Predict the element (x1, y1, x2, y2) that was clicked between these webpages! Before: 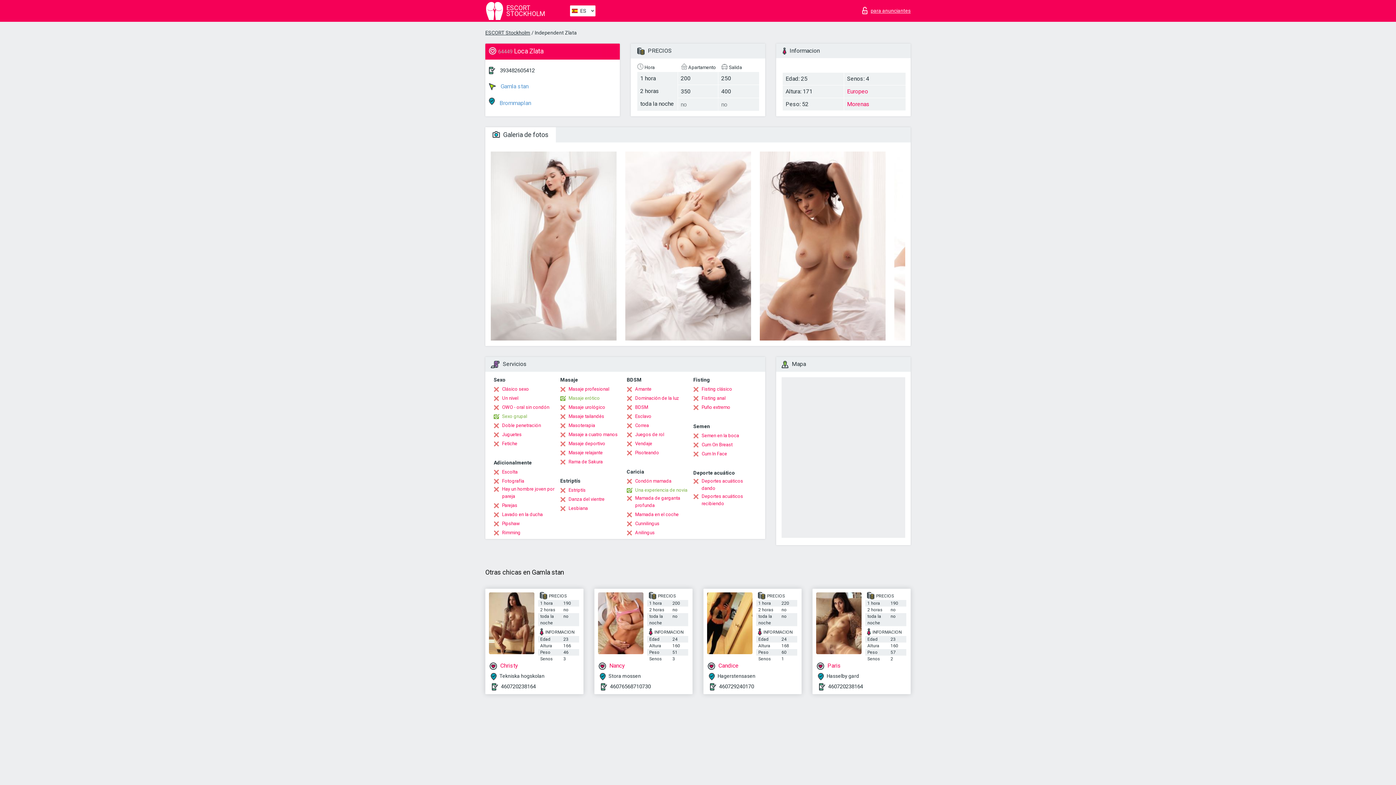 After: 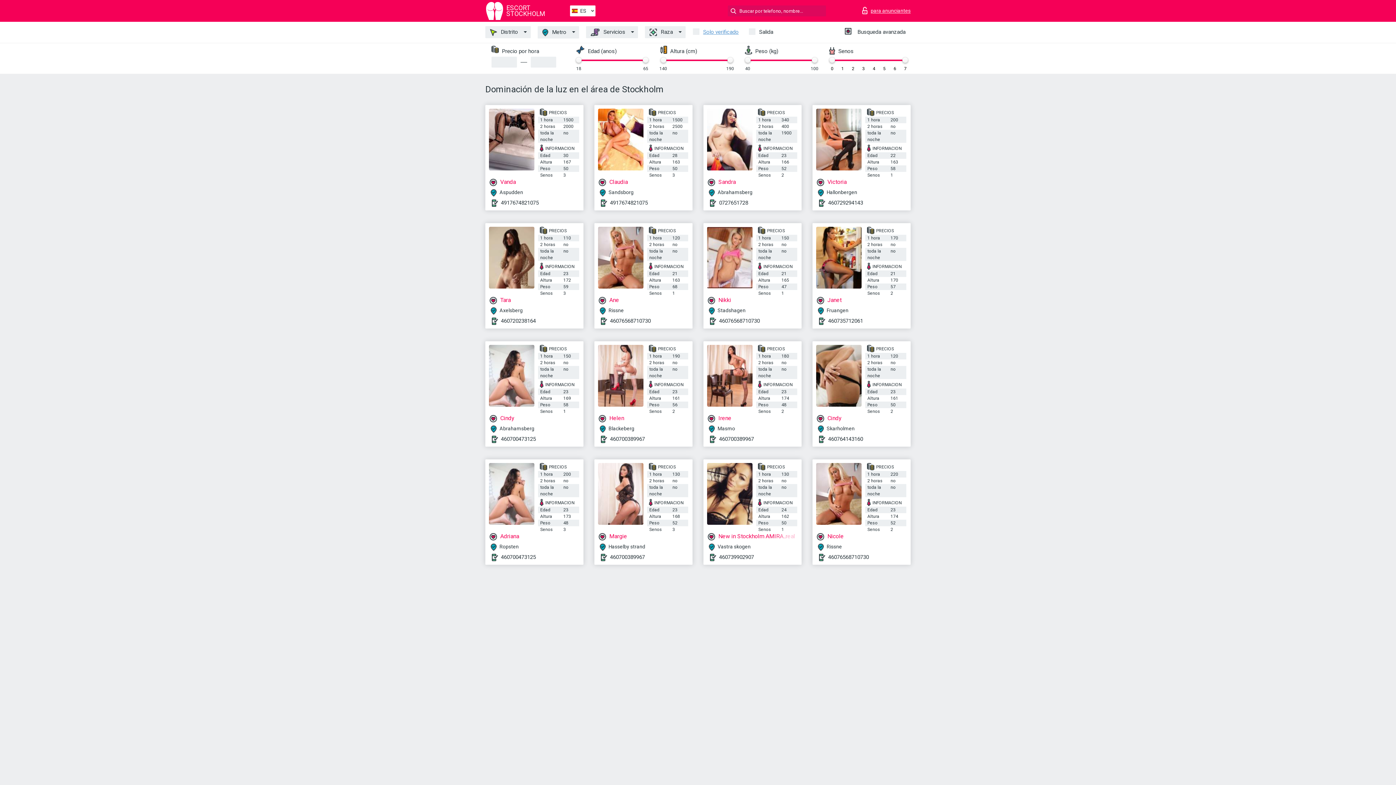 Action: bbox: (626, 394, 679, 402) label: Dominación de la luz